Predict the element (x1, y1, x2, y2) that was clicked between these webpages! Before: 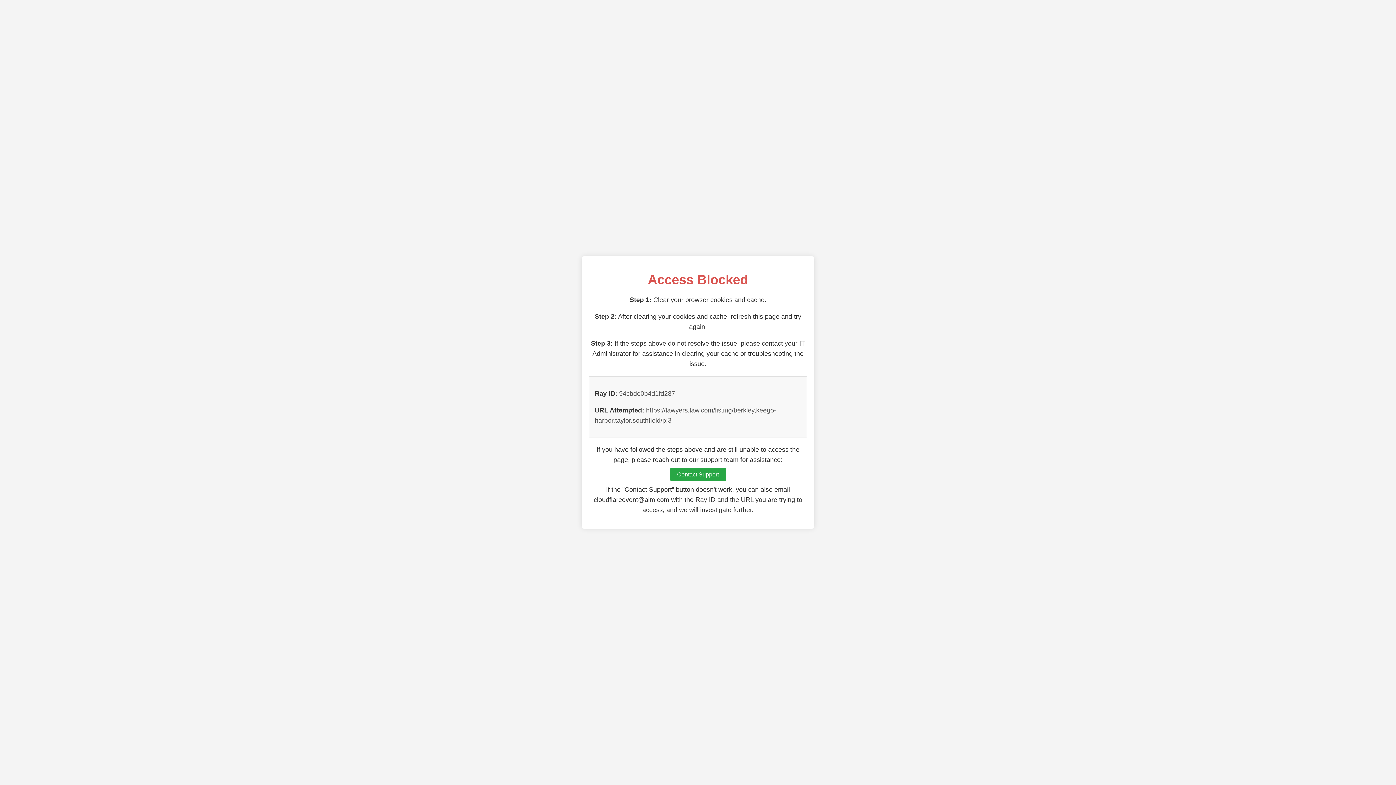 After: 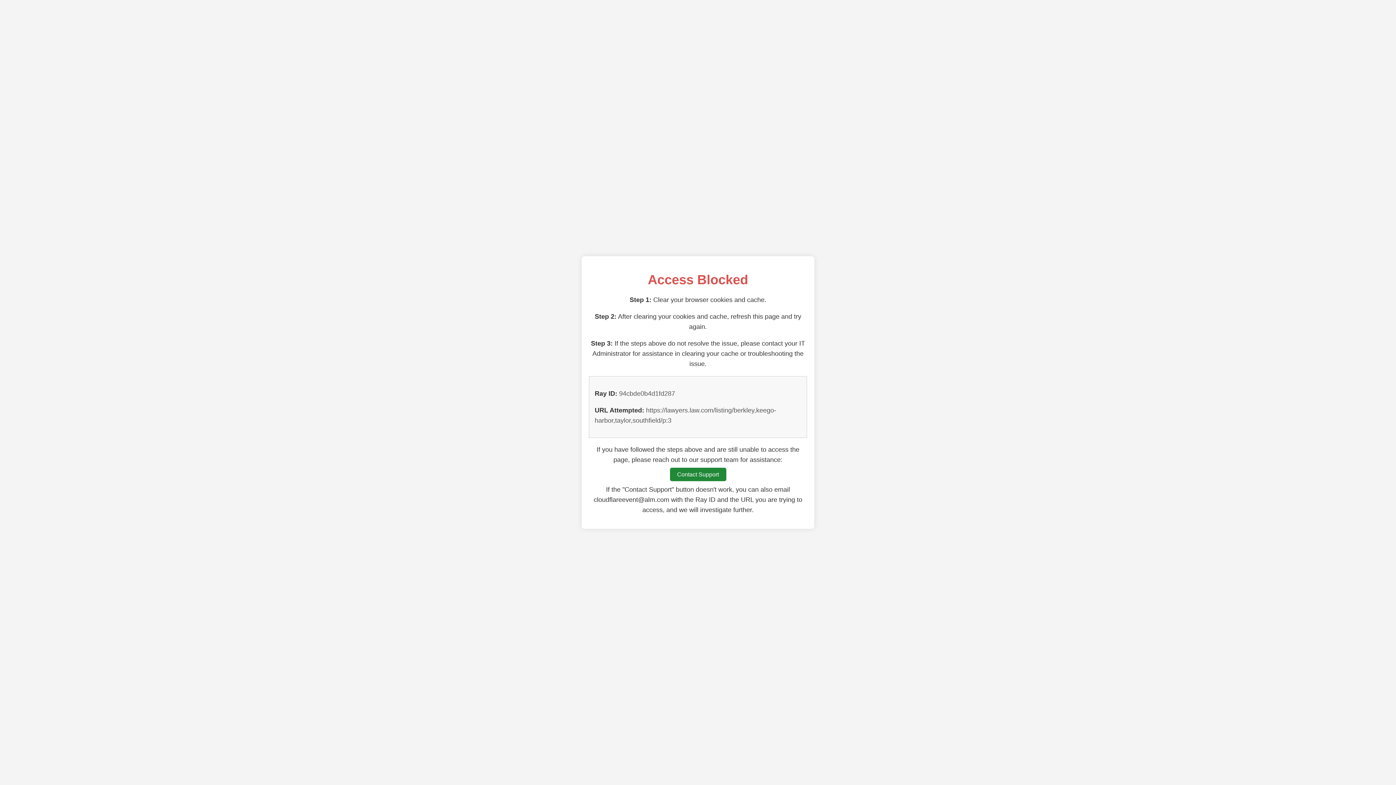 Action: label: Contact Support bbox: (670, 468, 726, 481)